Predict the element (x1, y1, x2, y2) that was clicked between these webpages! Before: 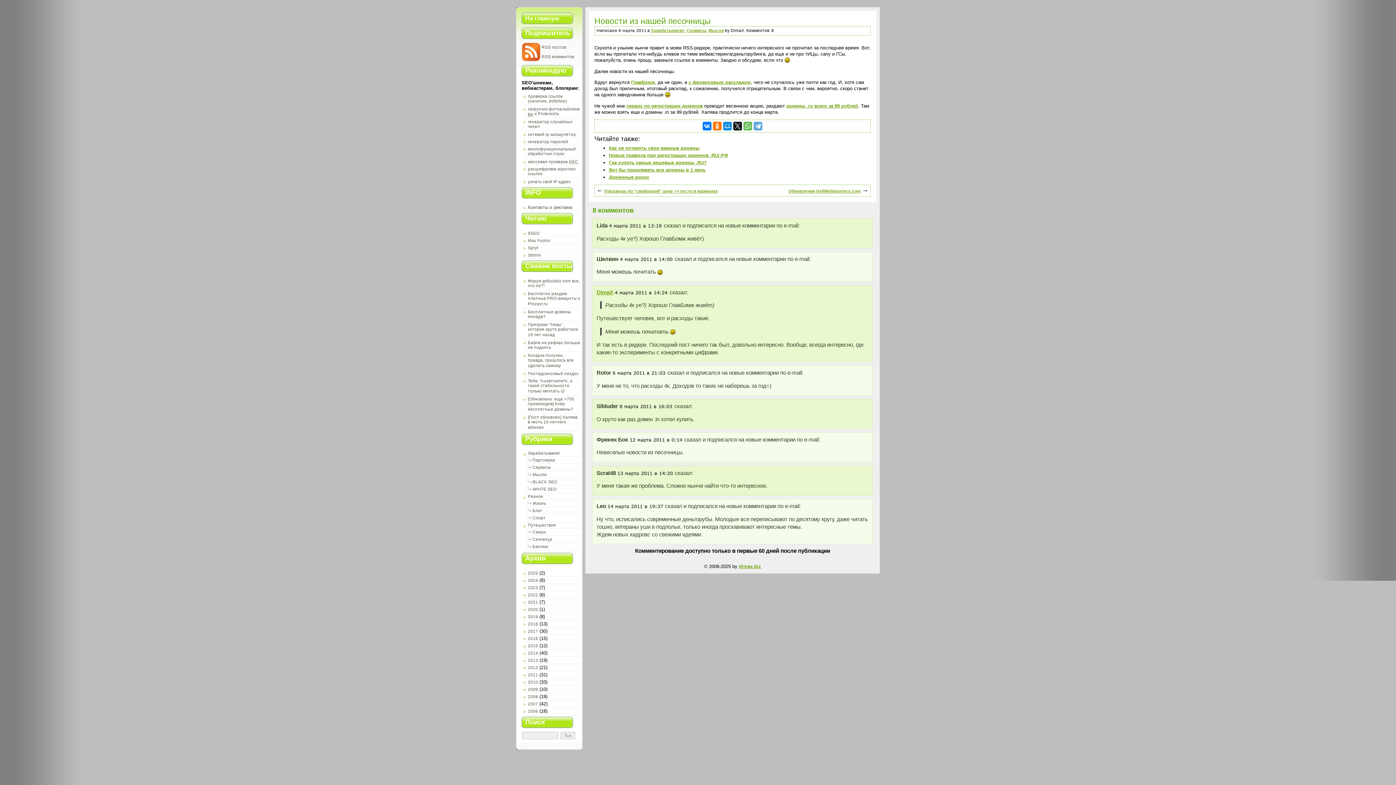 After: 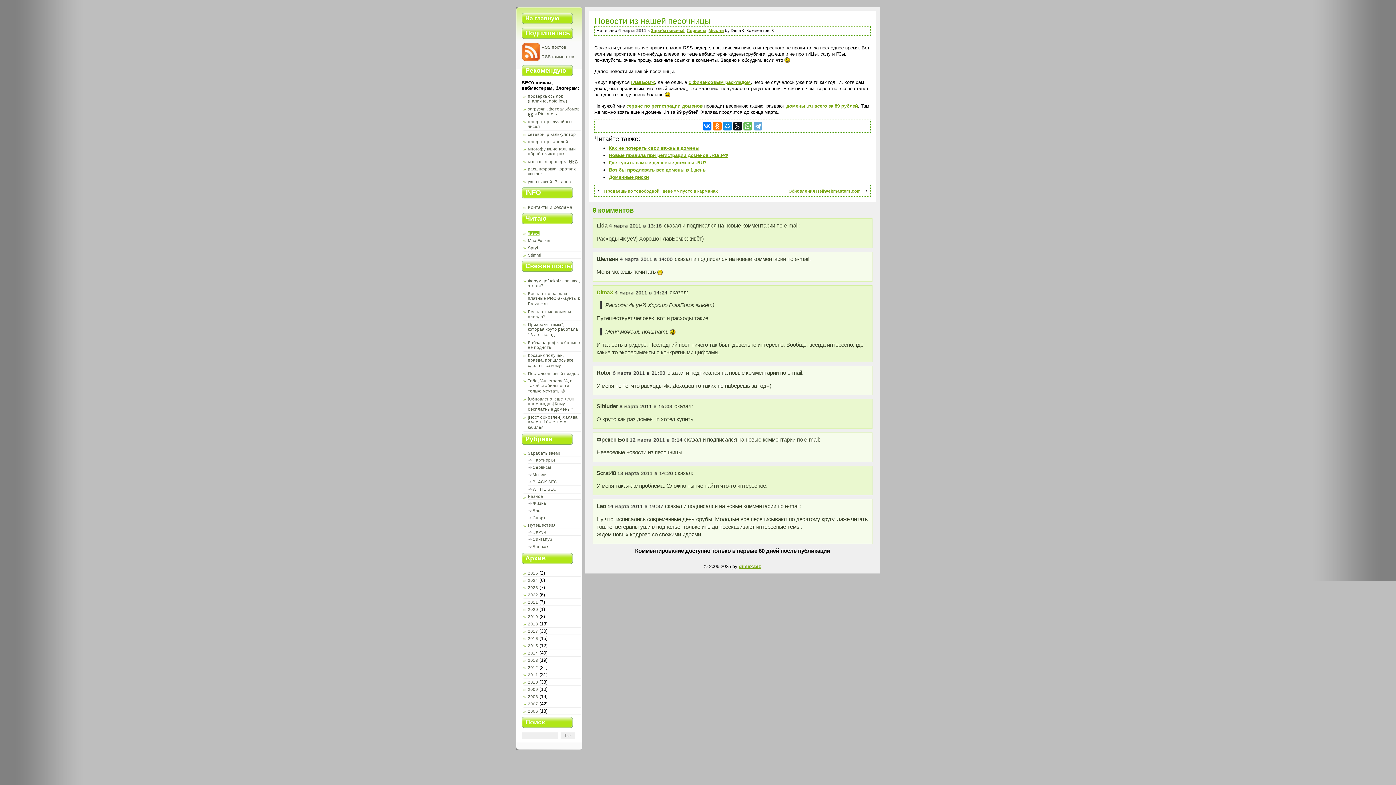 Action: label: 9SEO bbox: (528, 231, 539, 235)